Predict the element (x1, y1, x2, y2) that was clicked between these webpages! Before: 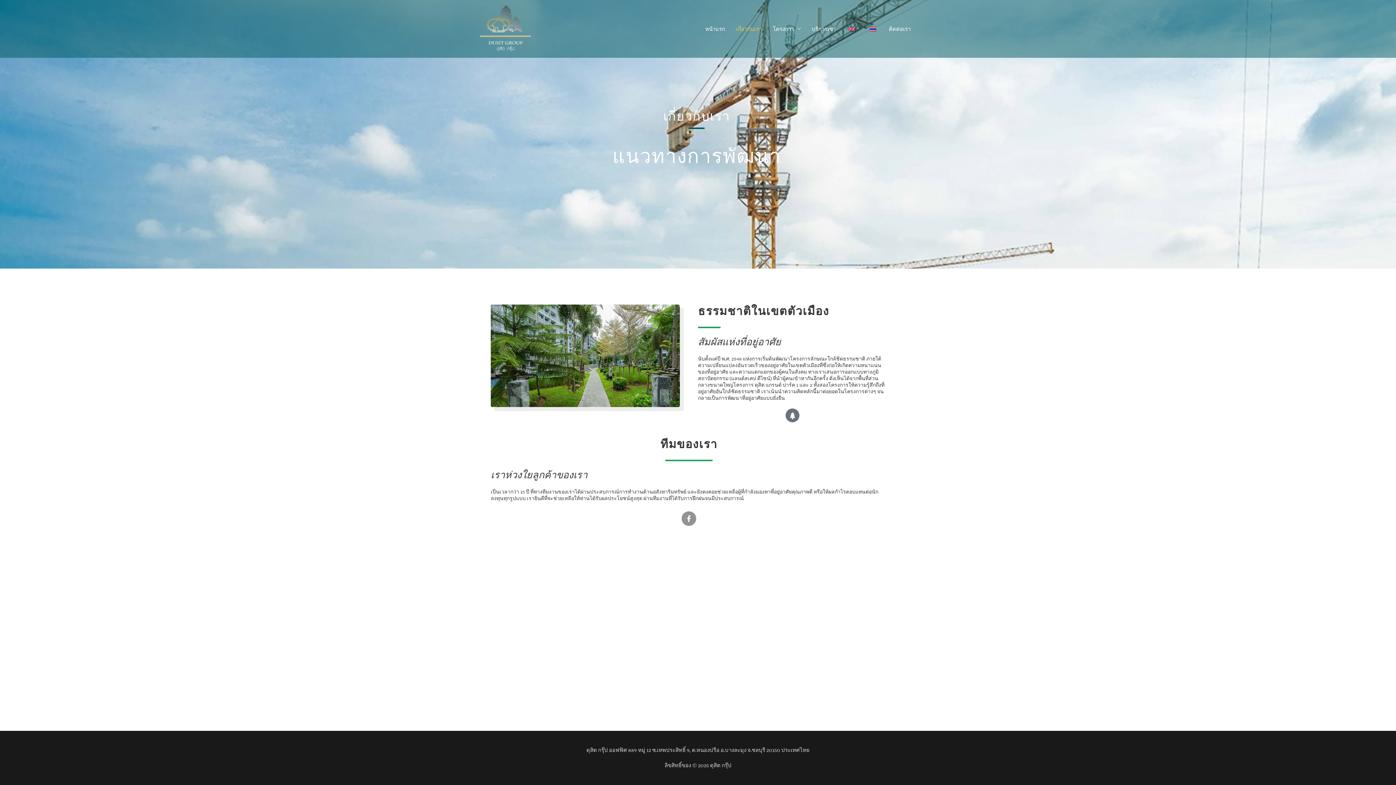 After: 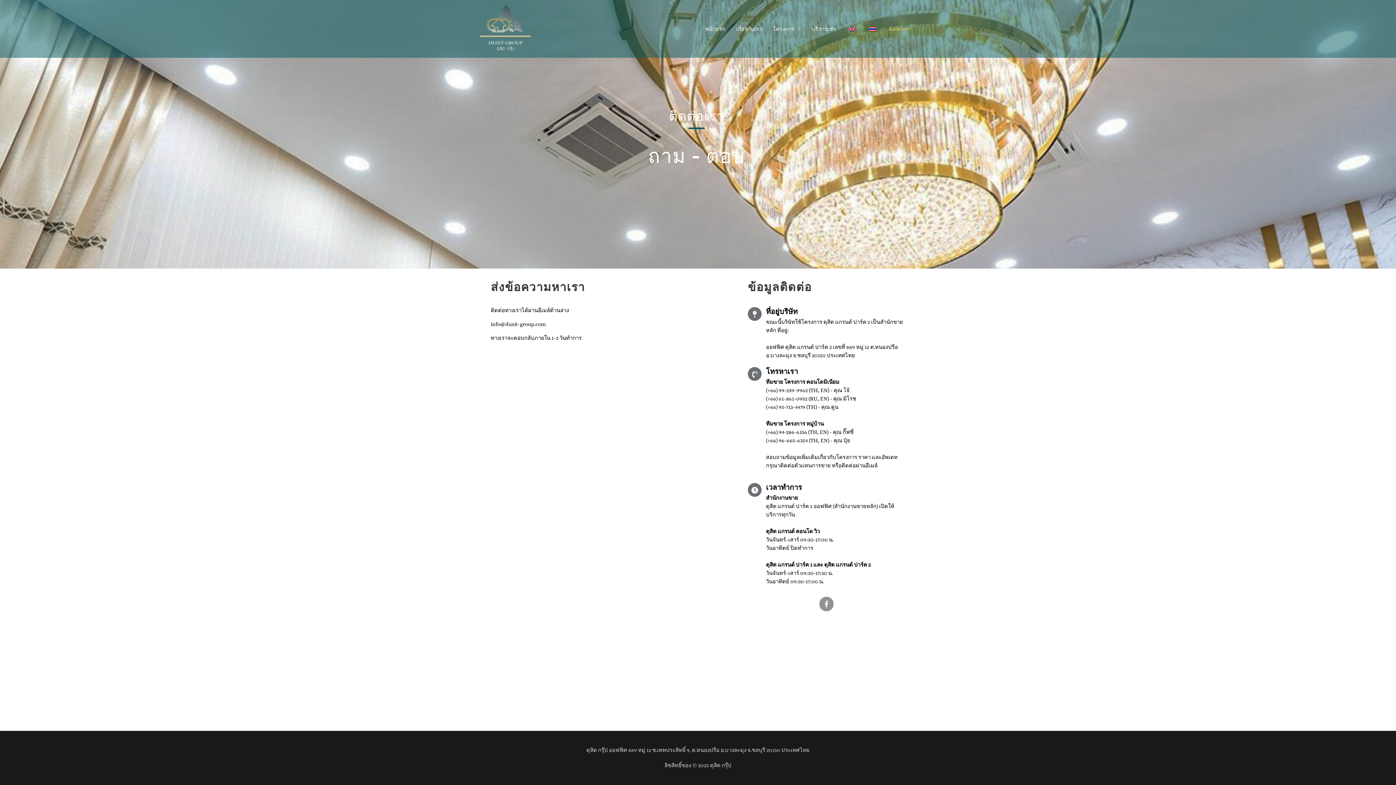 Action: bbox: (883, 18, 916, 39) label: ติดต่อเรา